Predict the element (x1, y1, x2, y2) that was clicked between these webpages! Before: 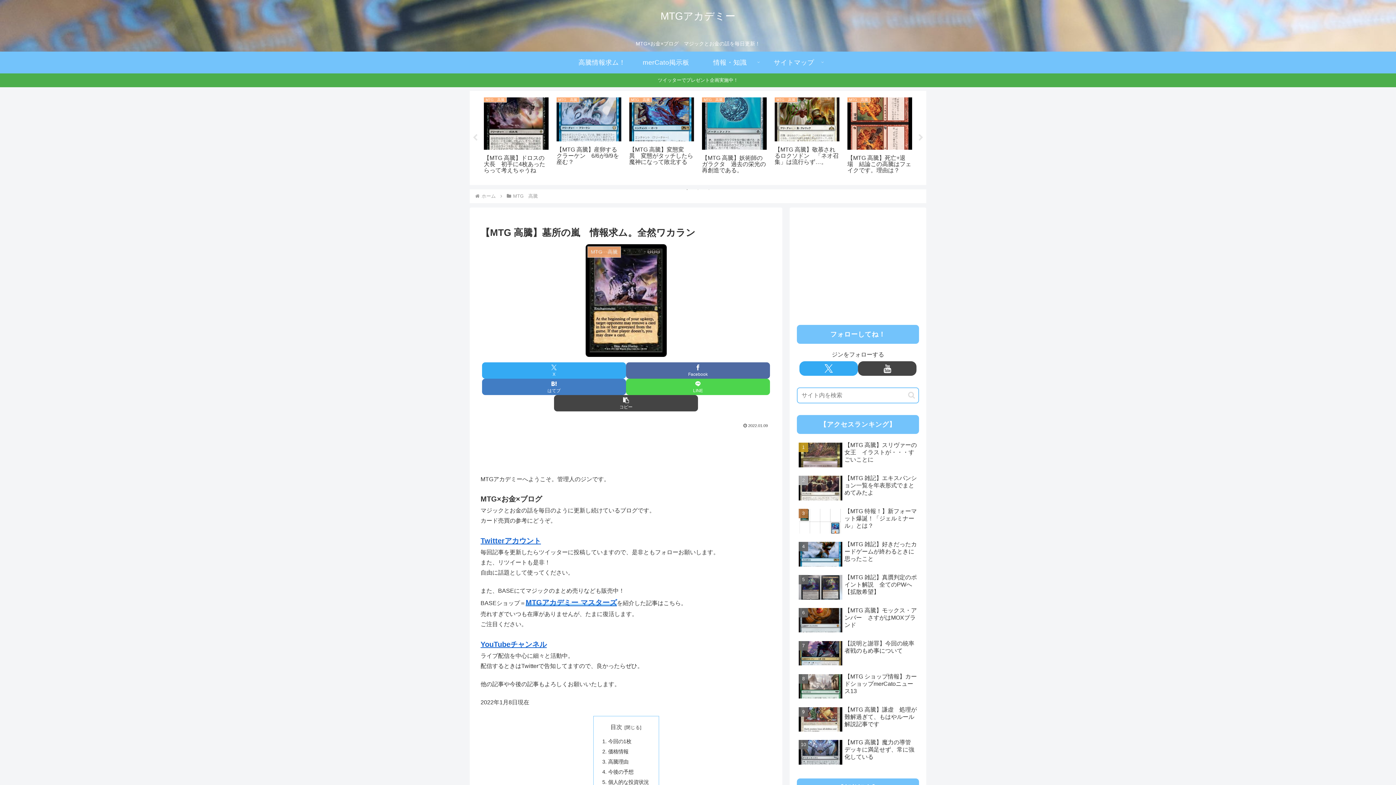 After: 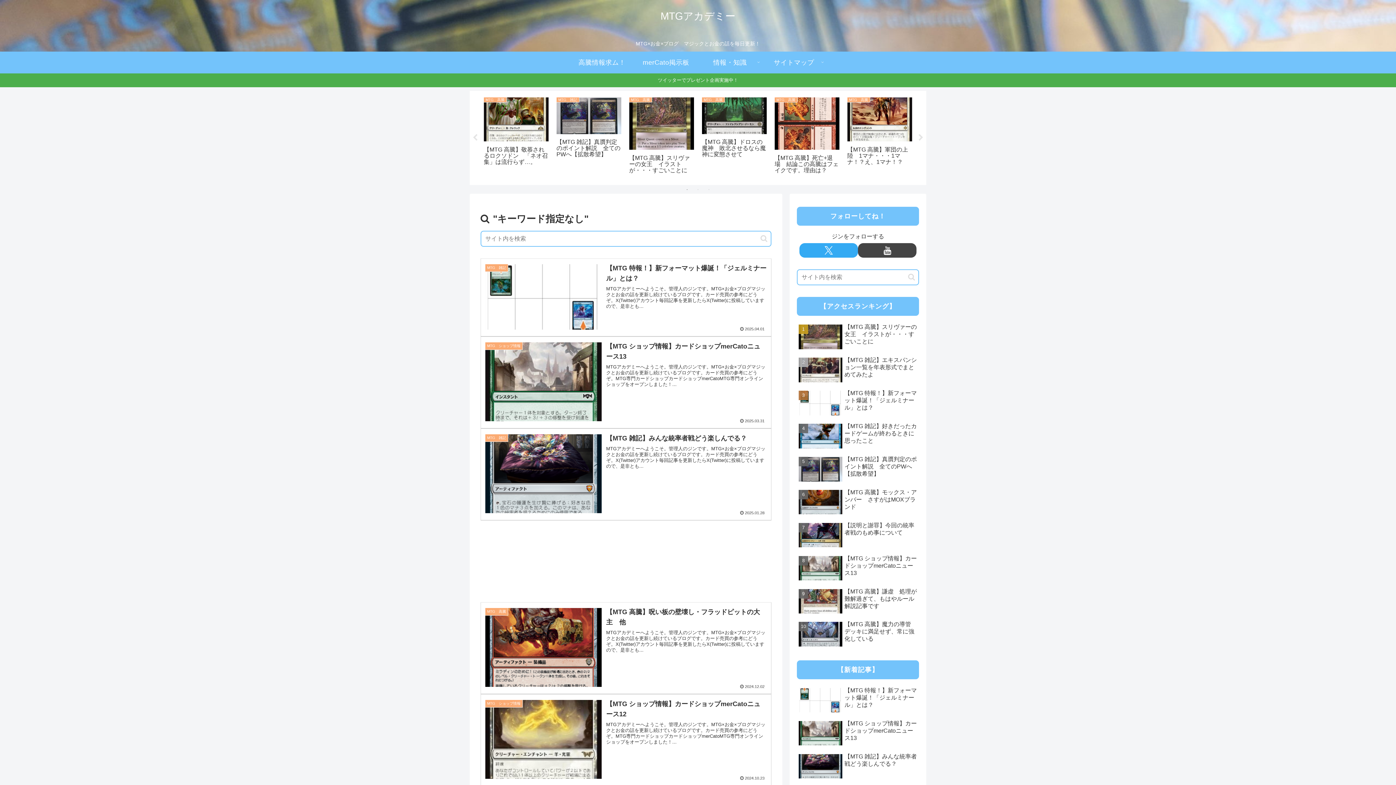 Action: label: button bbox: (905, 391, 918, 399)